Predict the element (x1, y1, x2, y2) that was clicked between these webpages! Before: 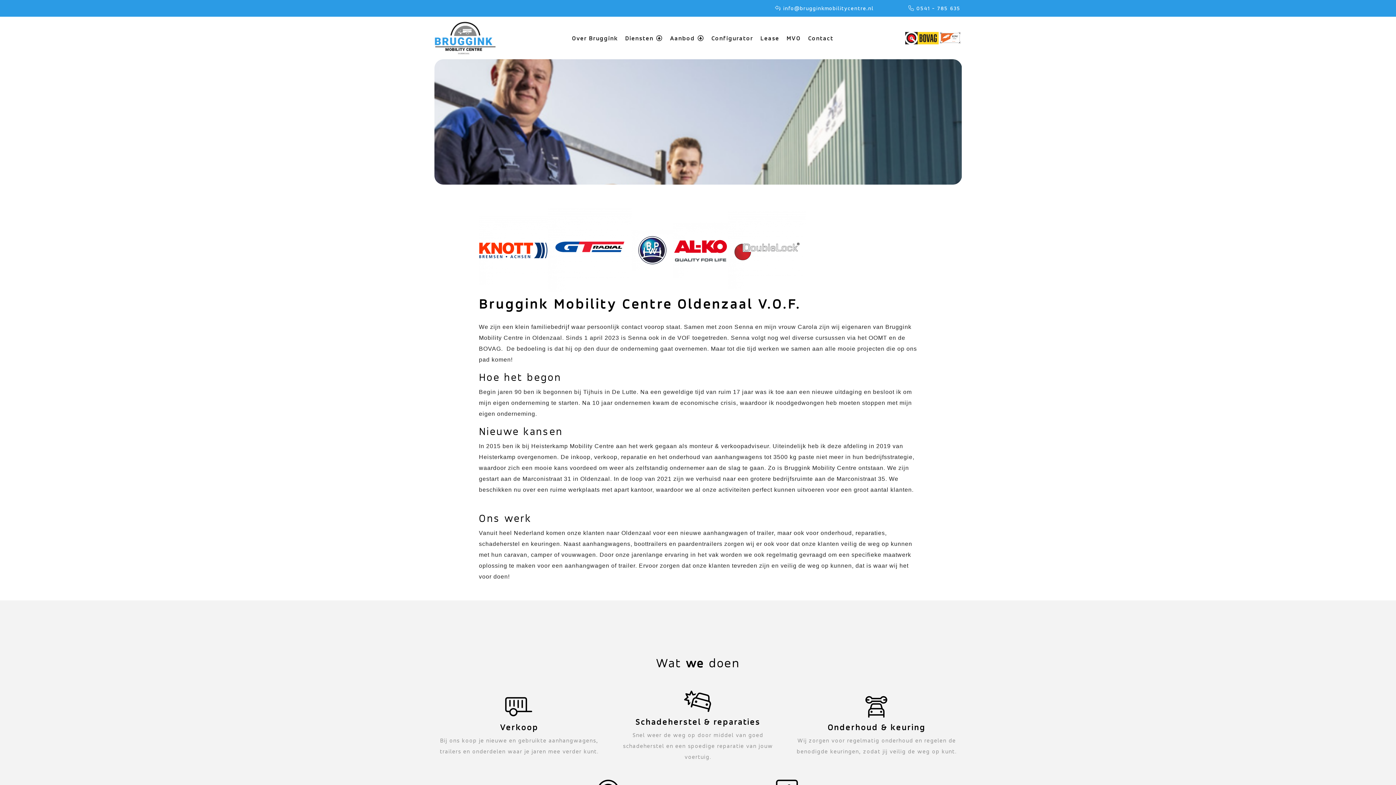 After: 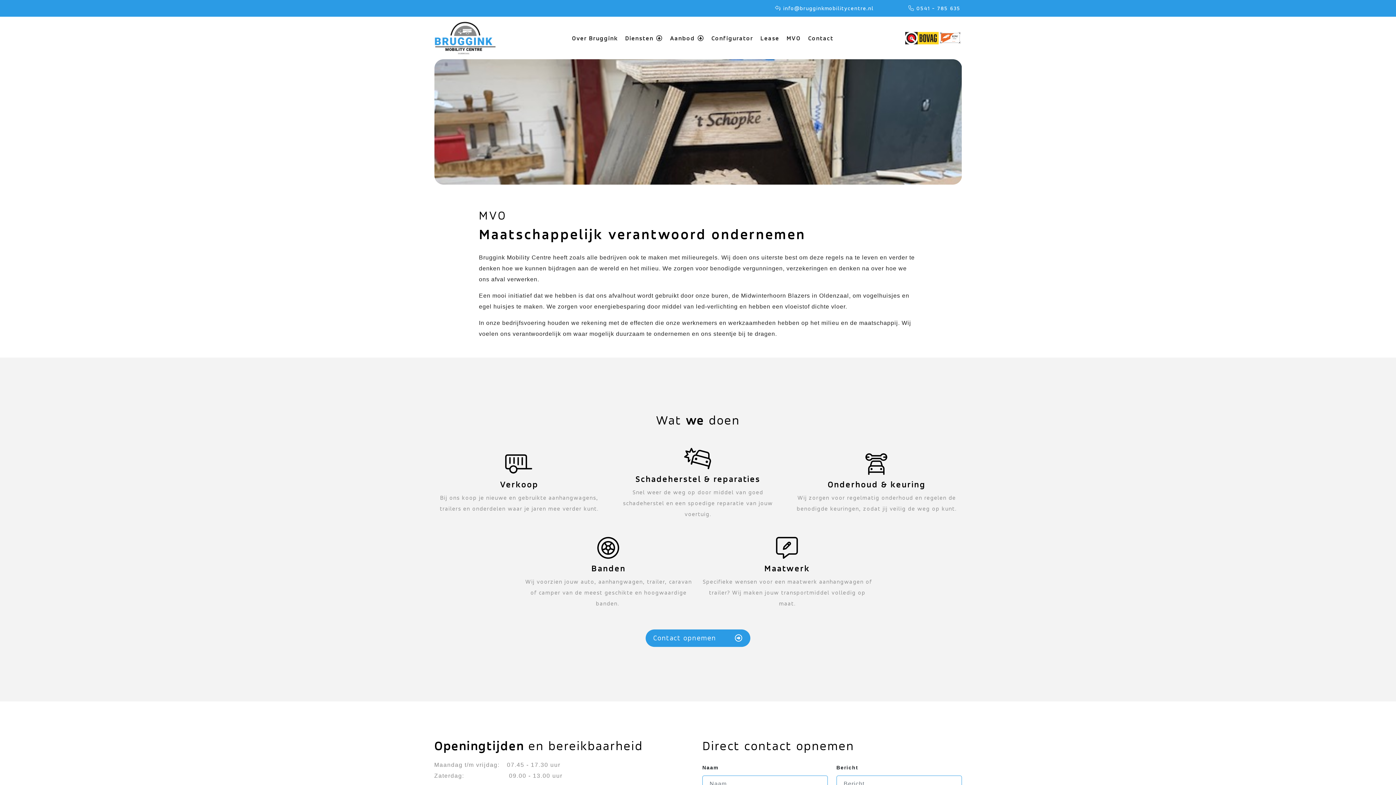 Action: bbox: (783, 30, 804, 46) label: MVO